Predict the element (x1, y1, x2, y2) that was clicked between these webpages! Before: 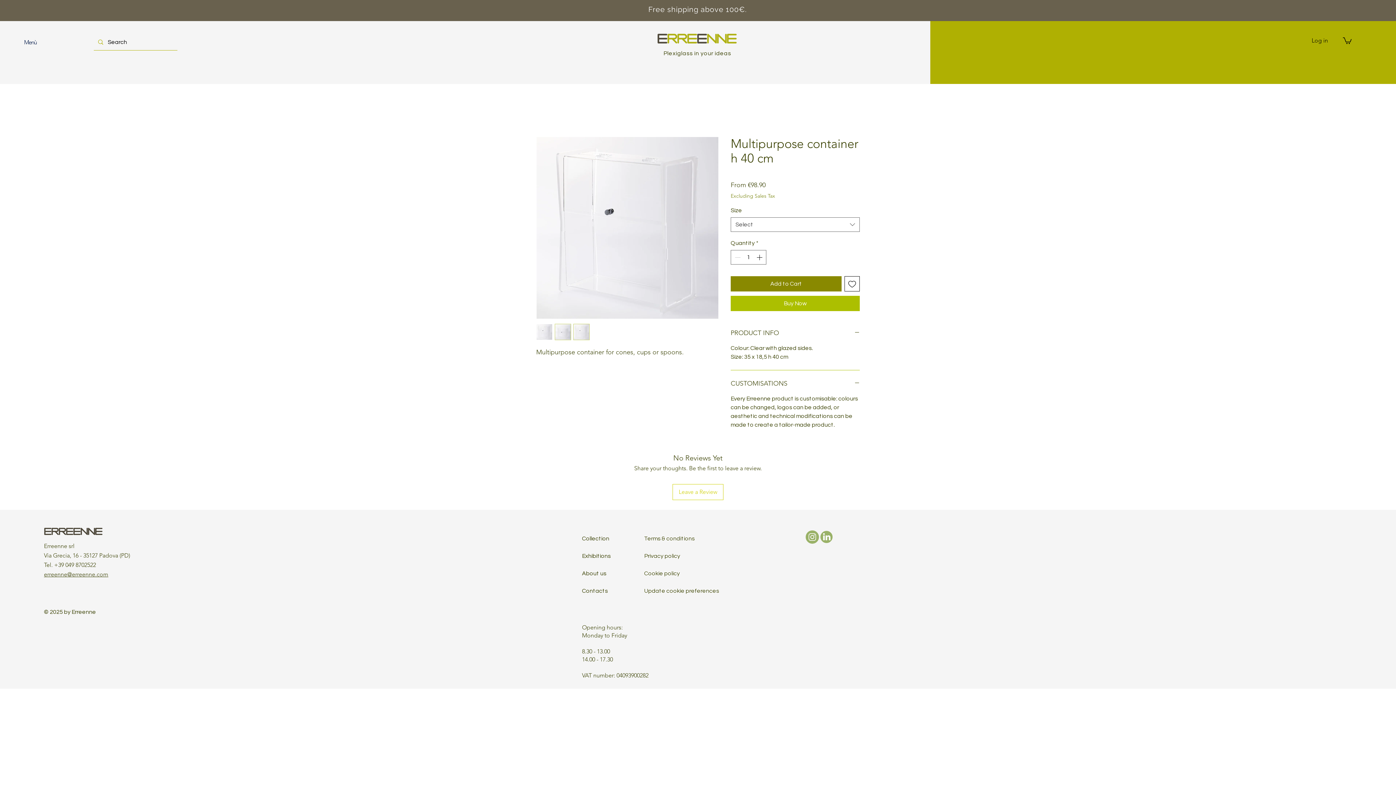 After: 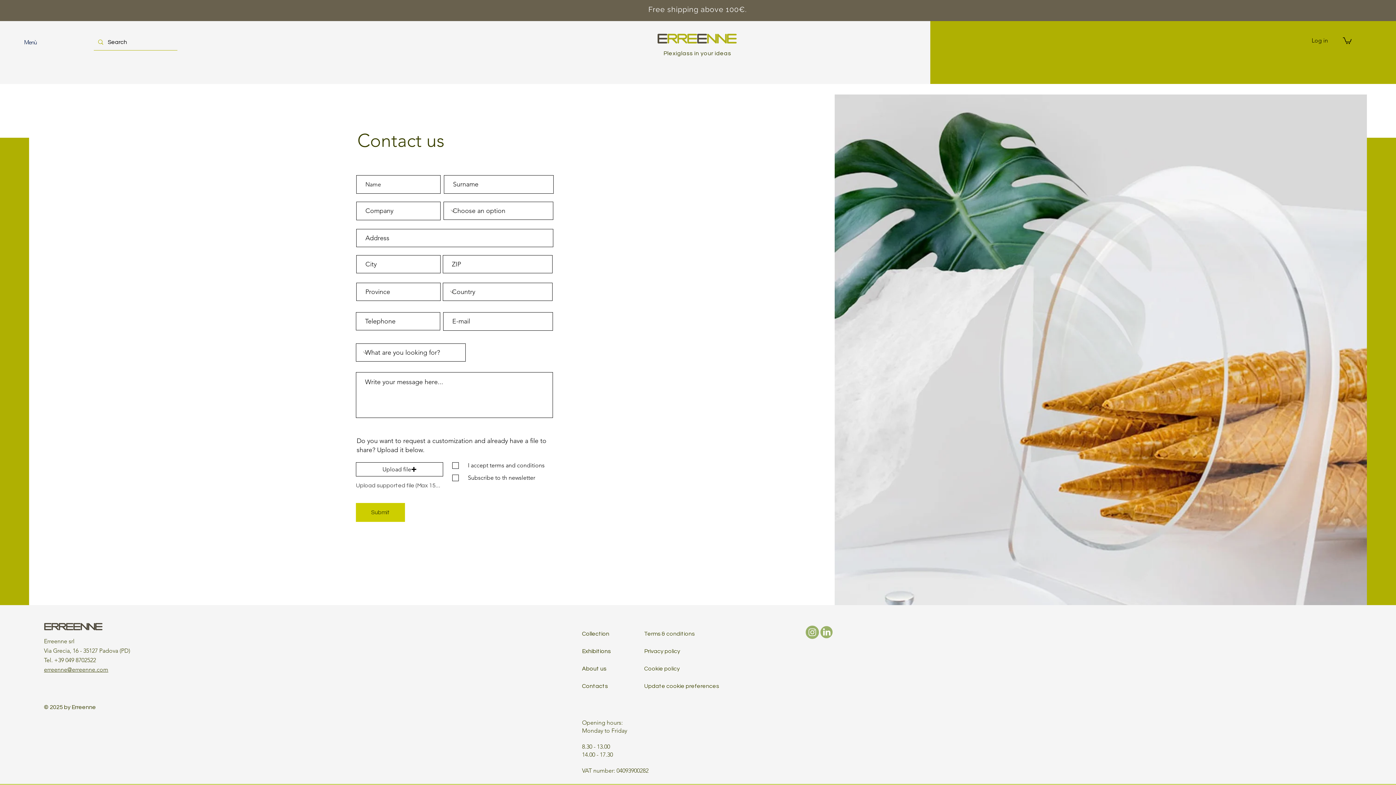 Action: bbox: (582, 588, 607, 594) label: Contacts